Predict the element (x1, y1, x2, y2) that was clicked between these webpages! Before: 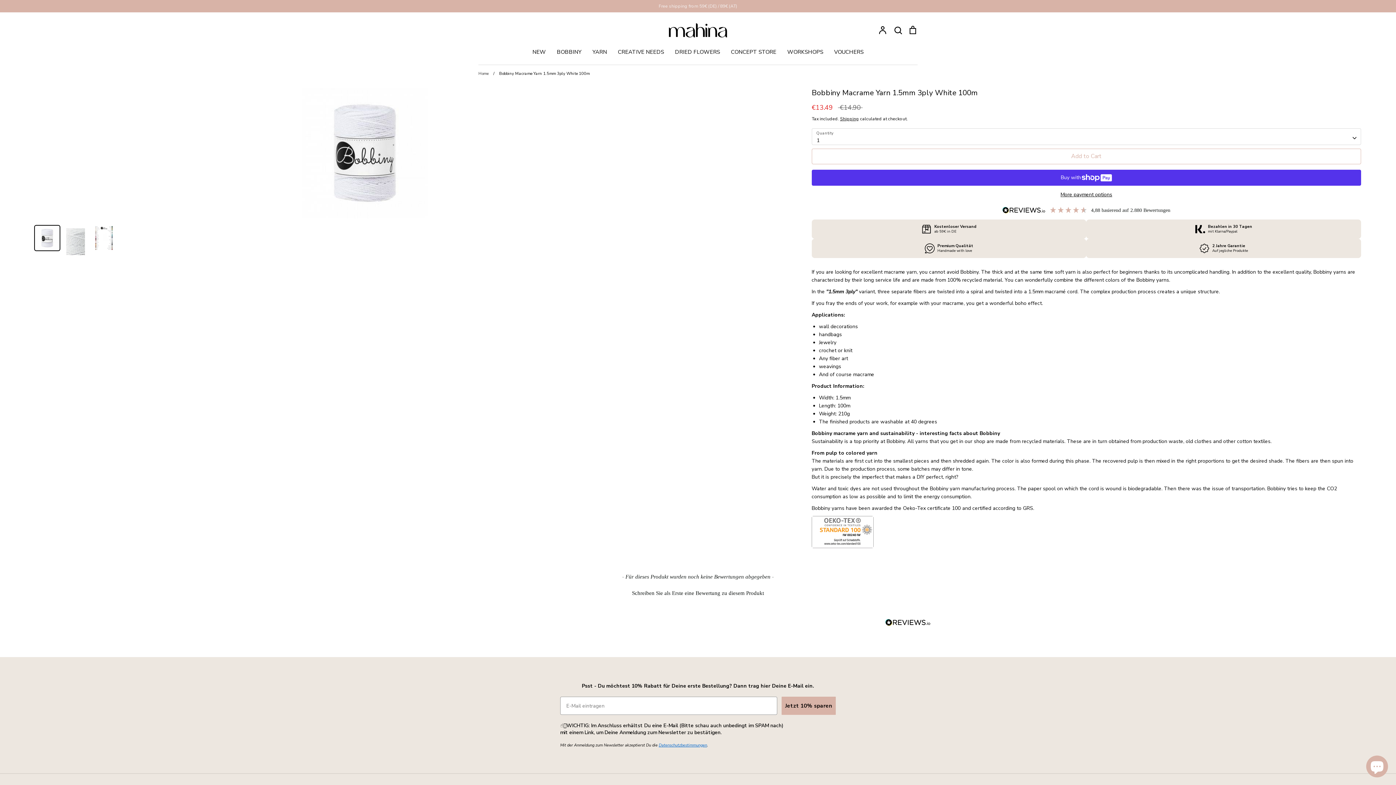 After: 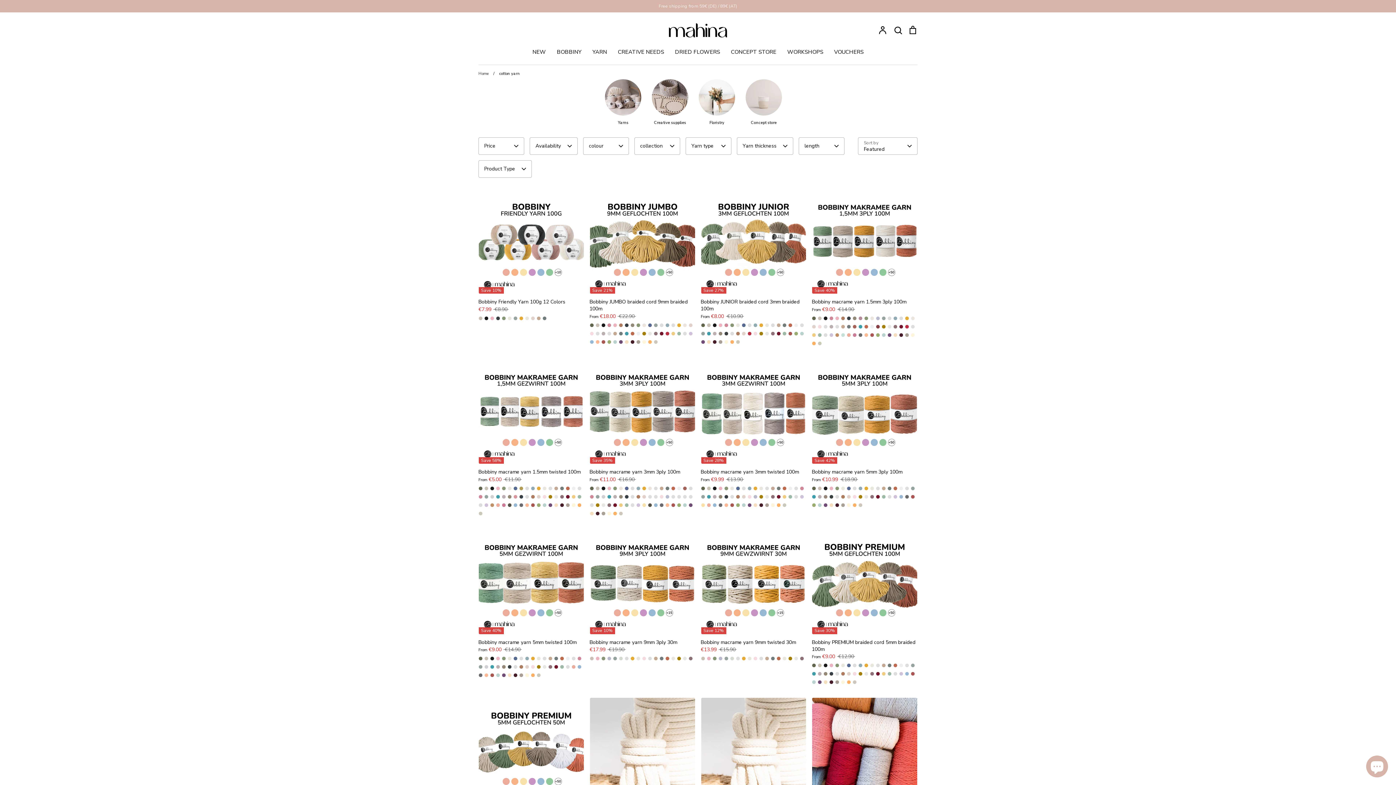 Action: bbox: (592, 48, 607, 55) label: YARN